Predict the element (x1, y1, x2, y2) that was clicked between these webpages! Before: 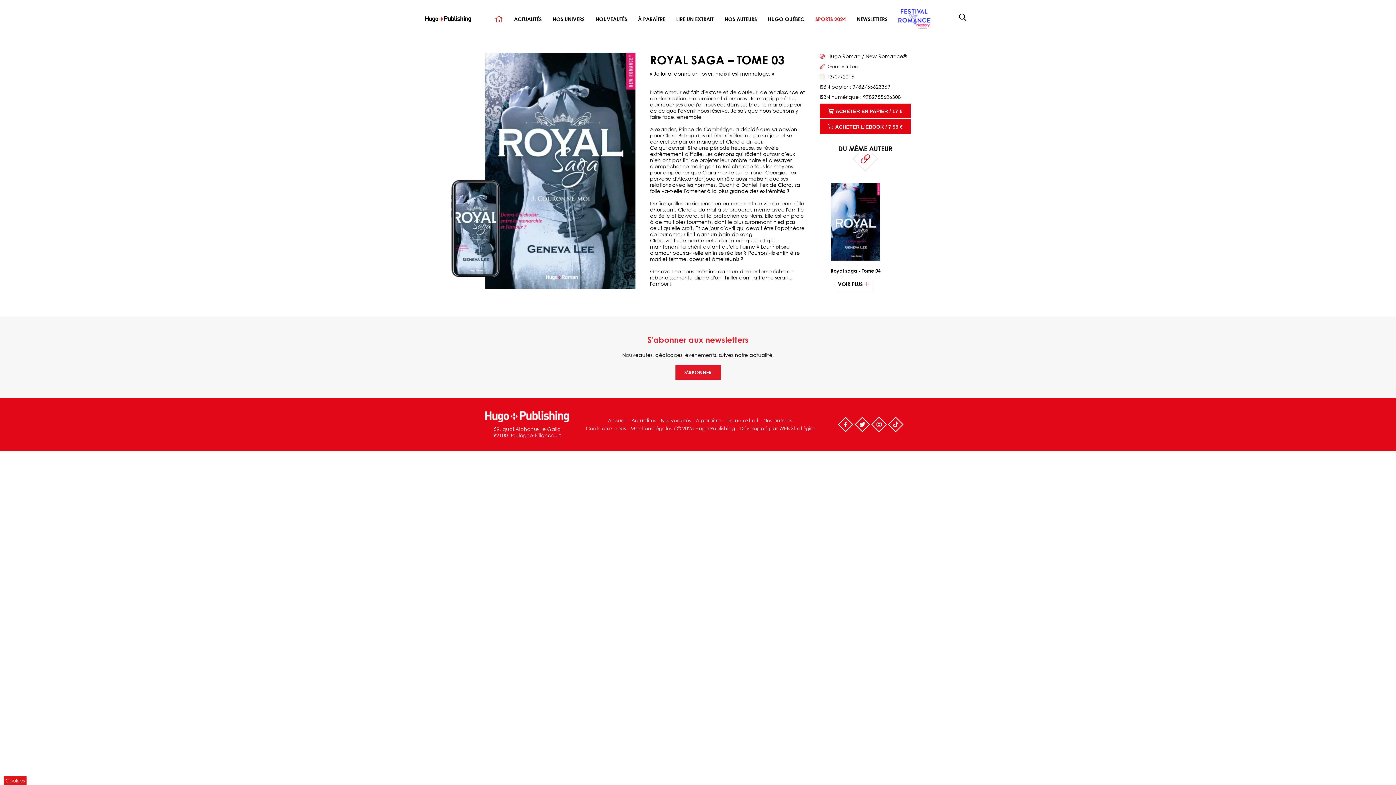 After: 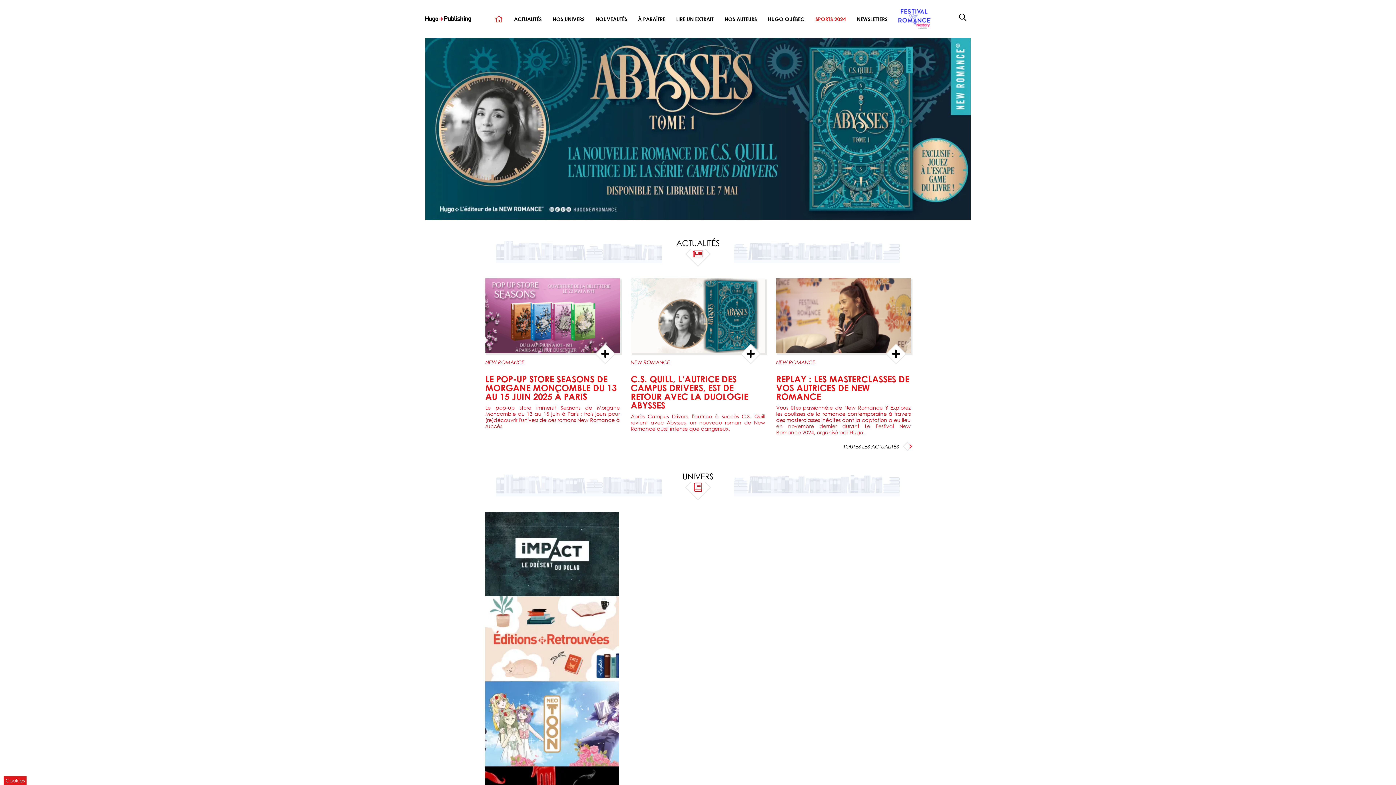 Action: bbox: (489, 13, 508, 24) label: ACCUEIL